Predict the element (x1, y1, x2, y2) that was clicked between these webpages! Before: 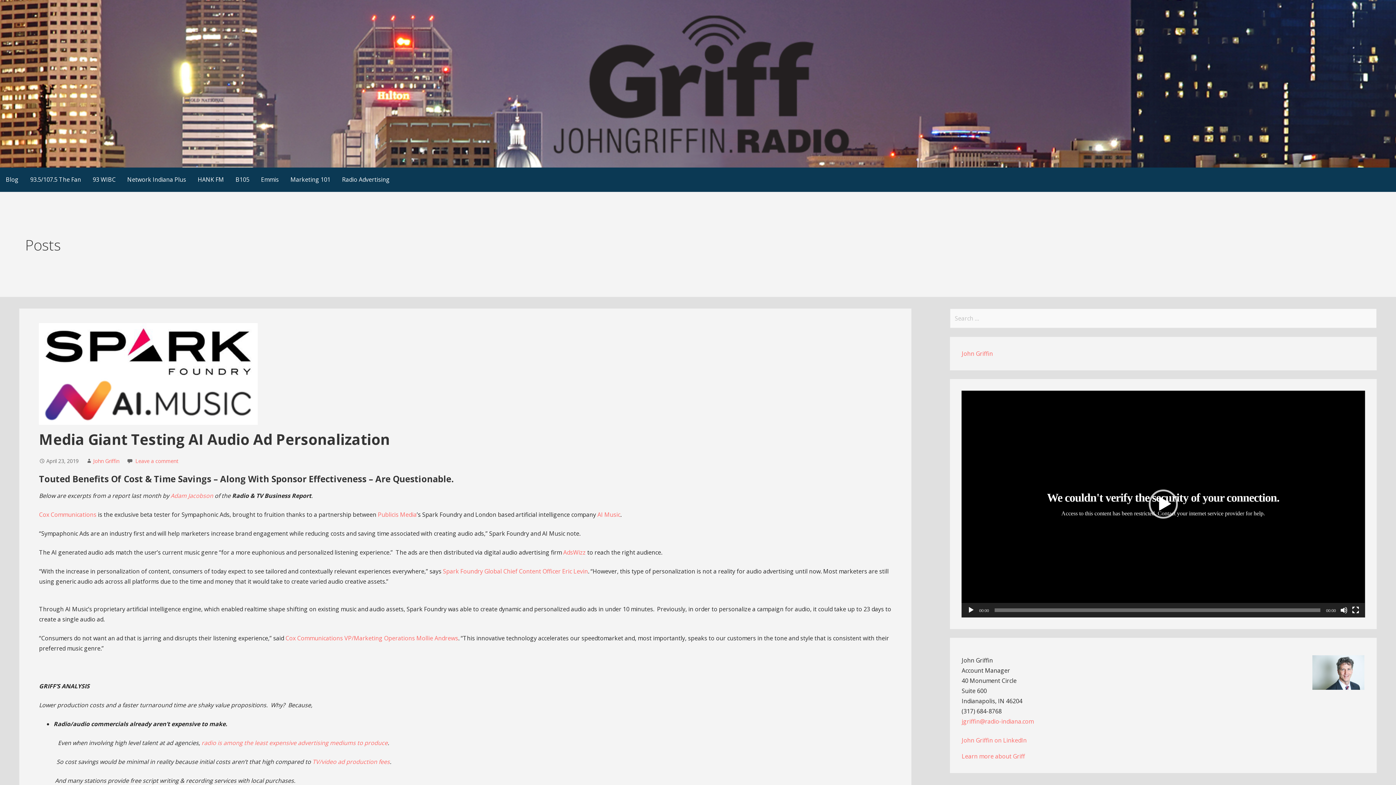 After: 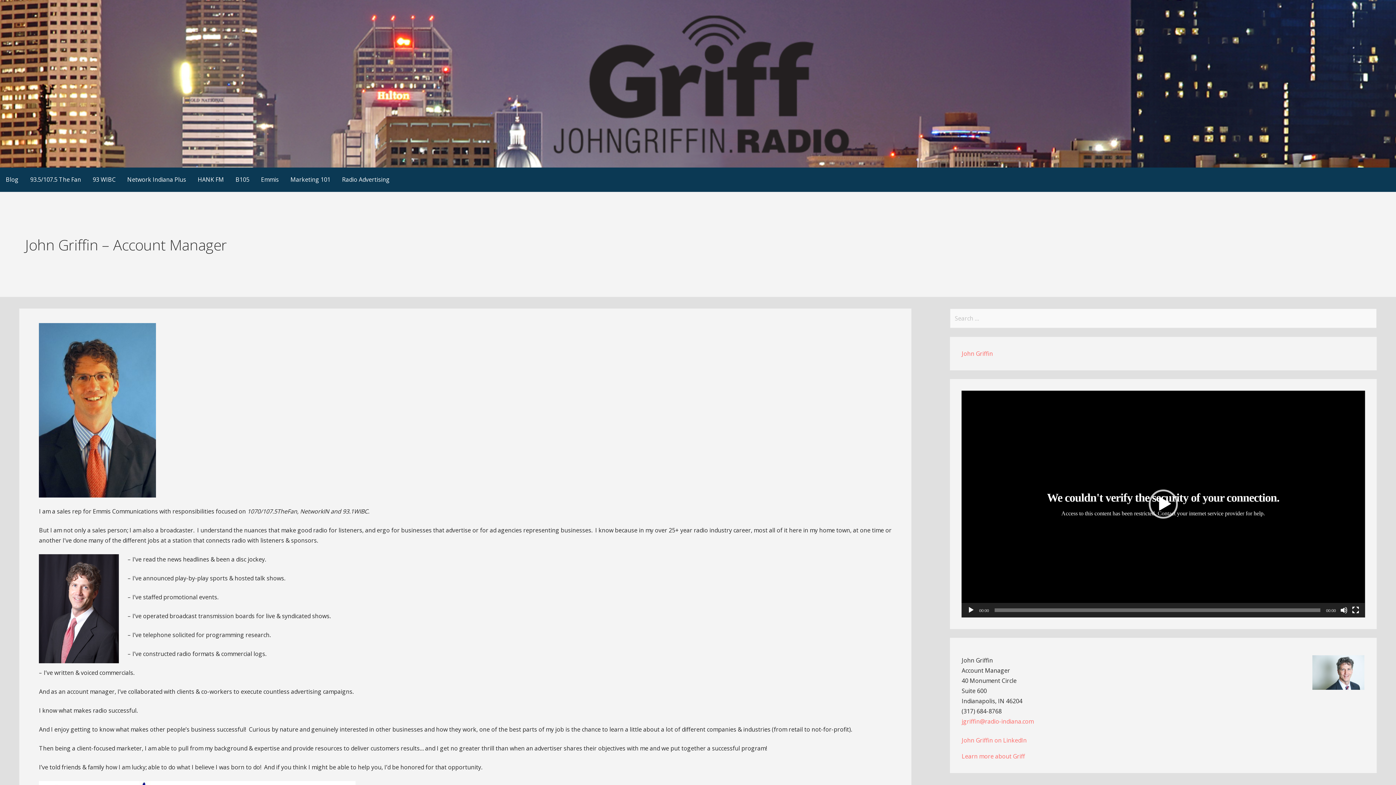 Action: label: Learn more about Griff bbox: (961, 752, 1025, 760)